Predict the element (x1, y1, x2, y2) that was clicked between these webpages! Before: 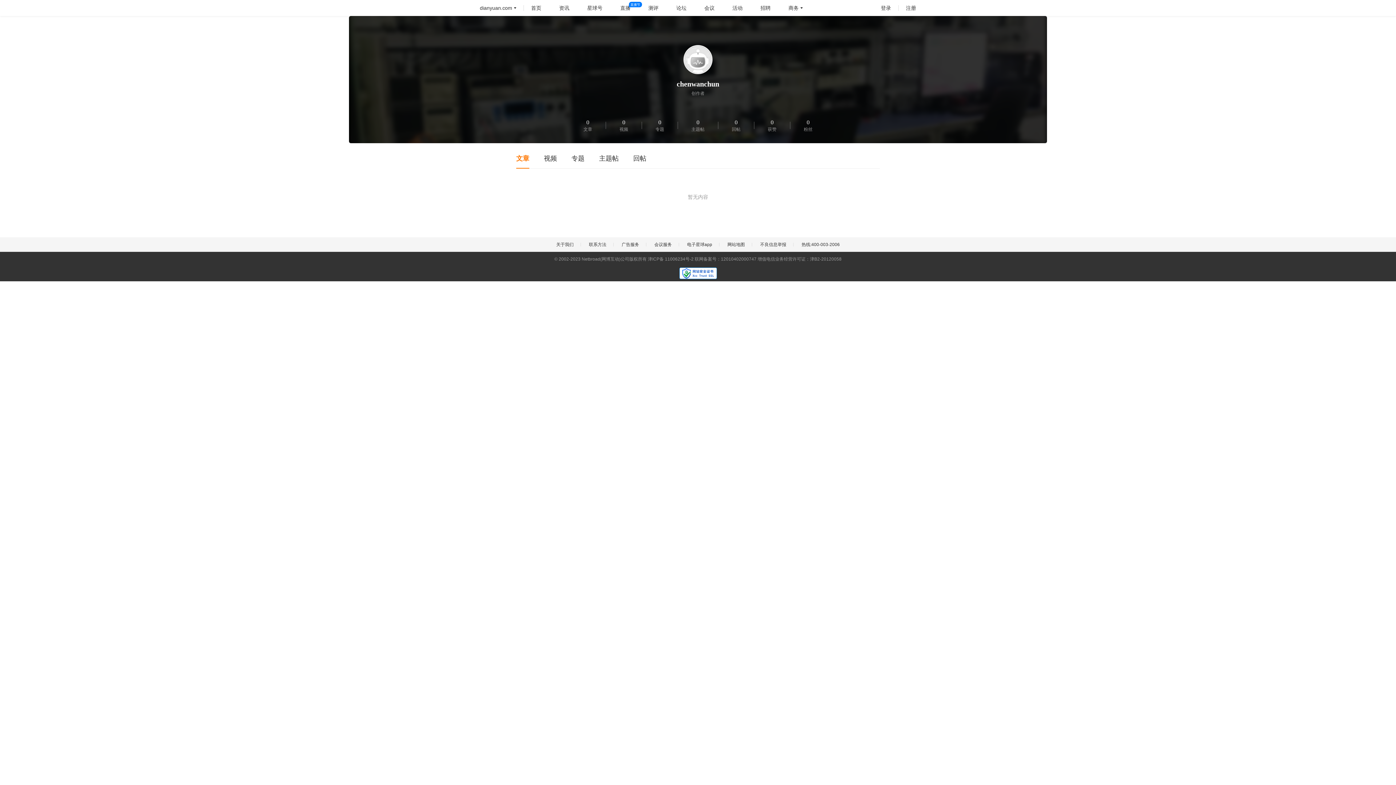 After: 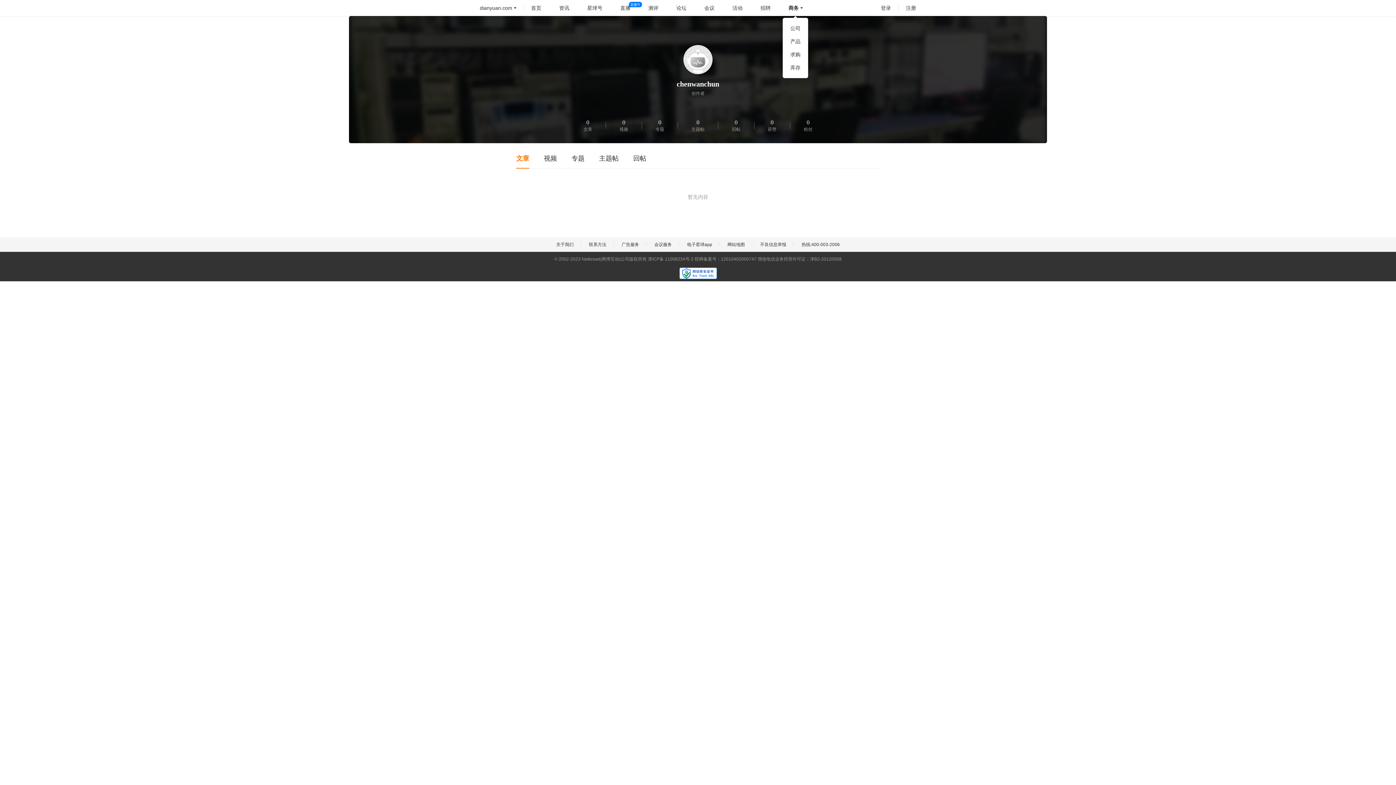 Action: label: 商务 bbox: (788, 0, 798, 16)